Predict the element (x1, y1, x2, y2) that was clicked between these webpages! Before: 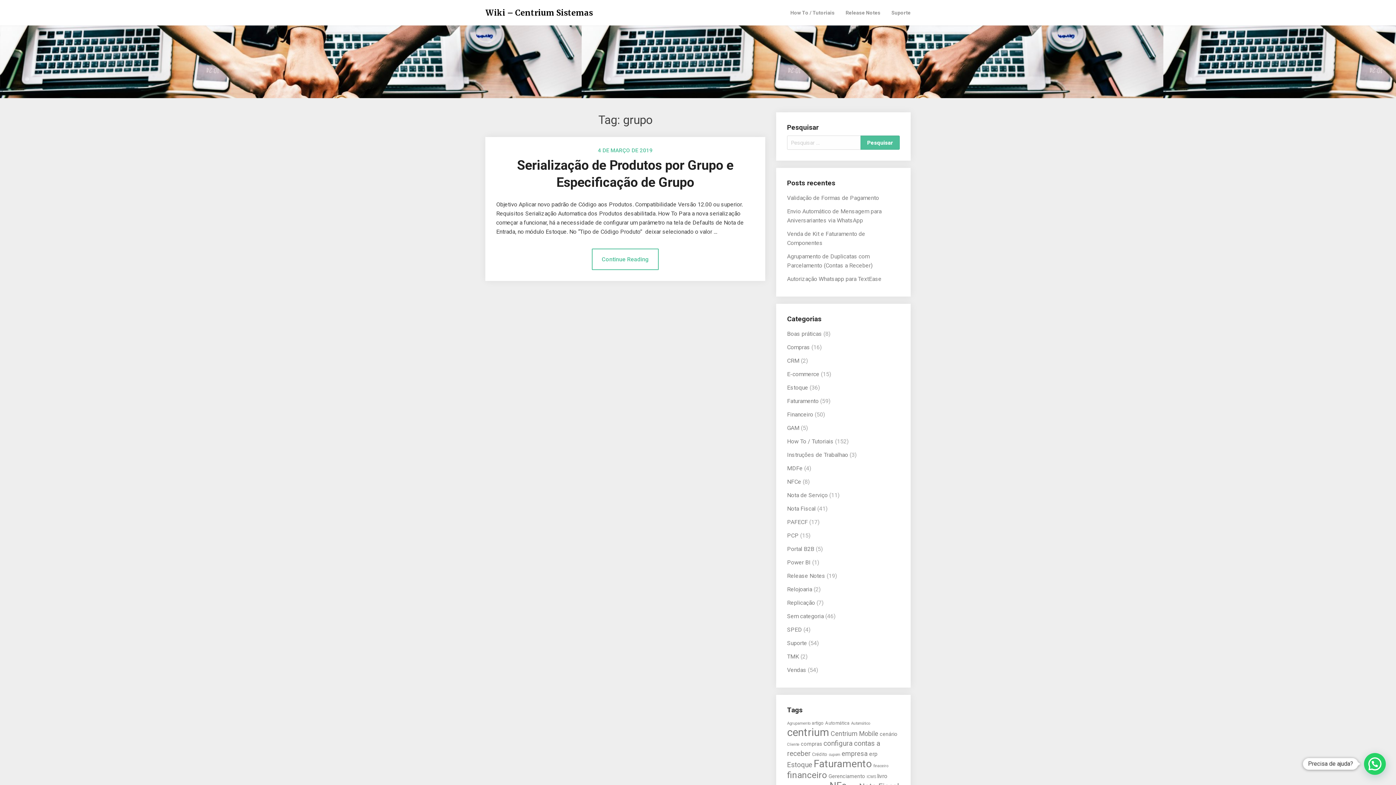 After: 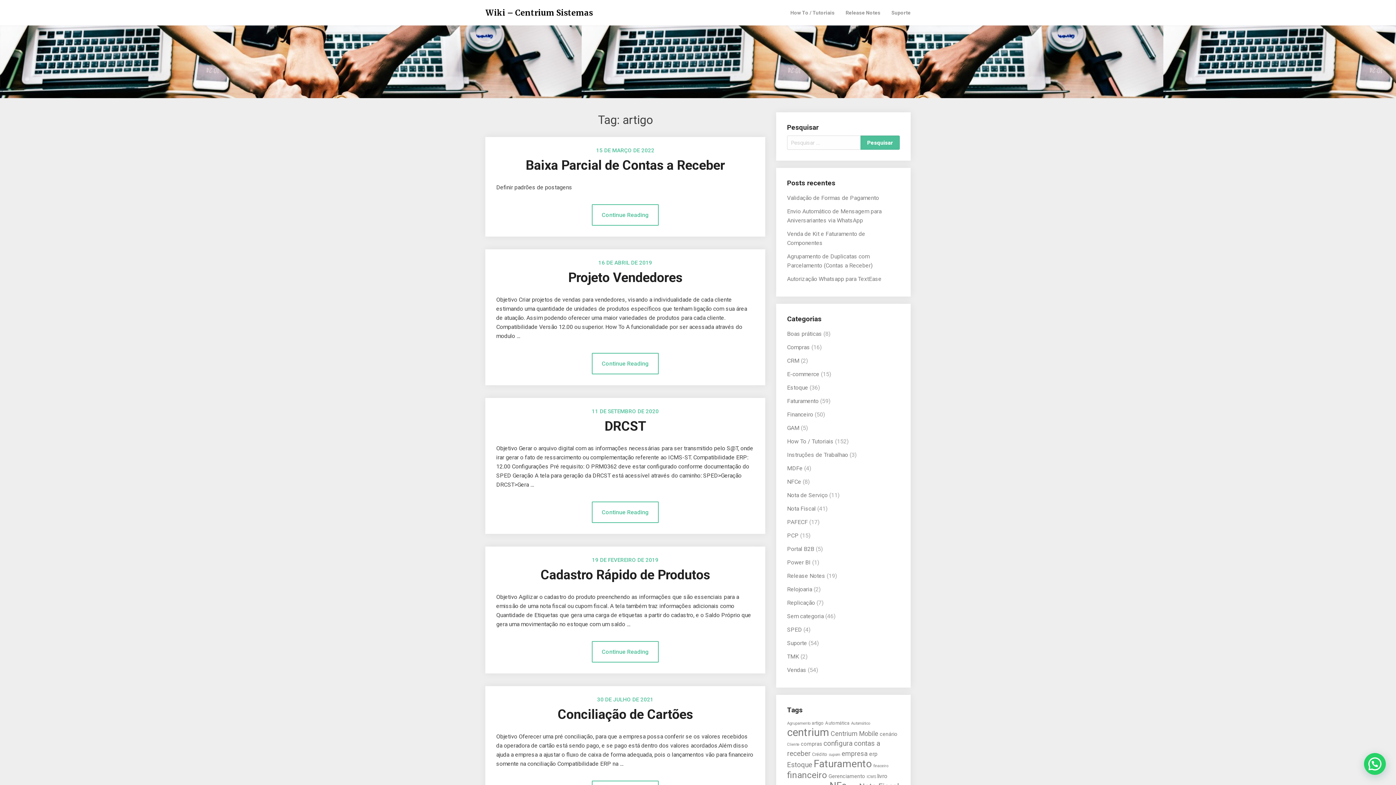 Action: label: artigo (5 itens) bbox: (812, 720, 824, 726)